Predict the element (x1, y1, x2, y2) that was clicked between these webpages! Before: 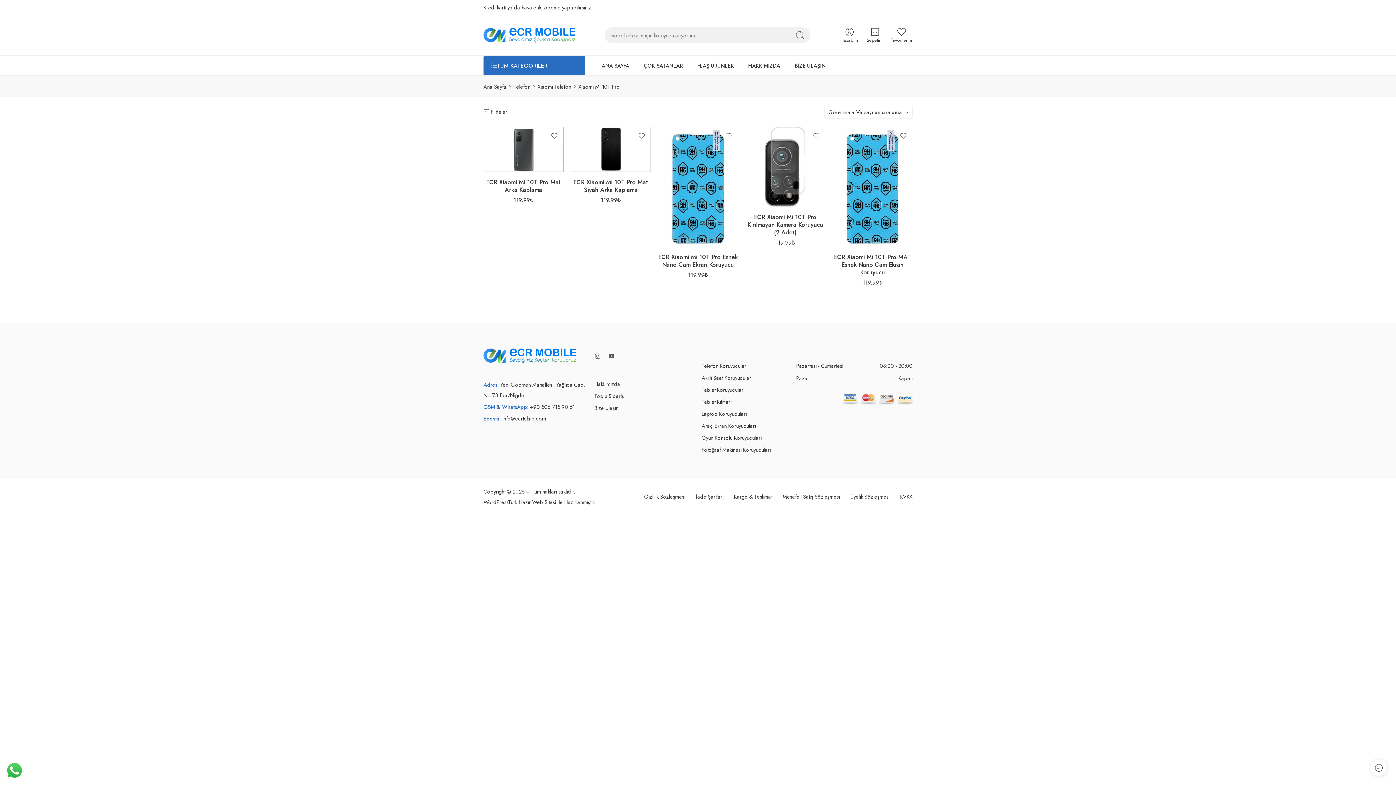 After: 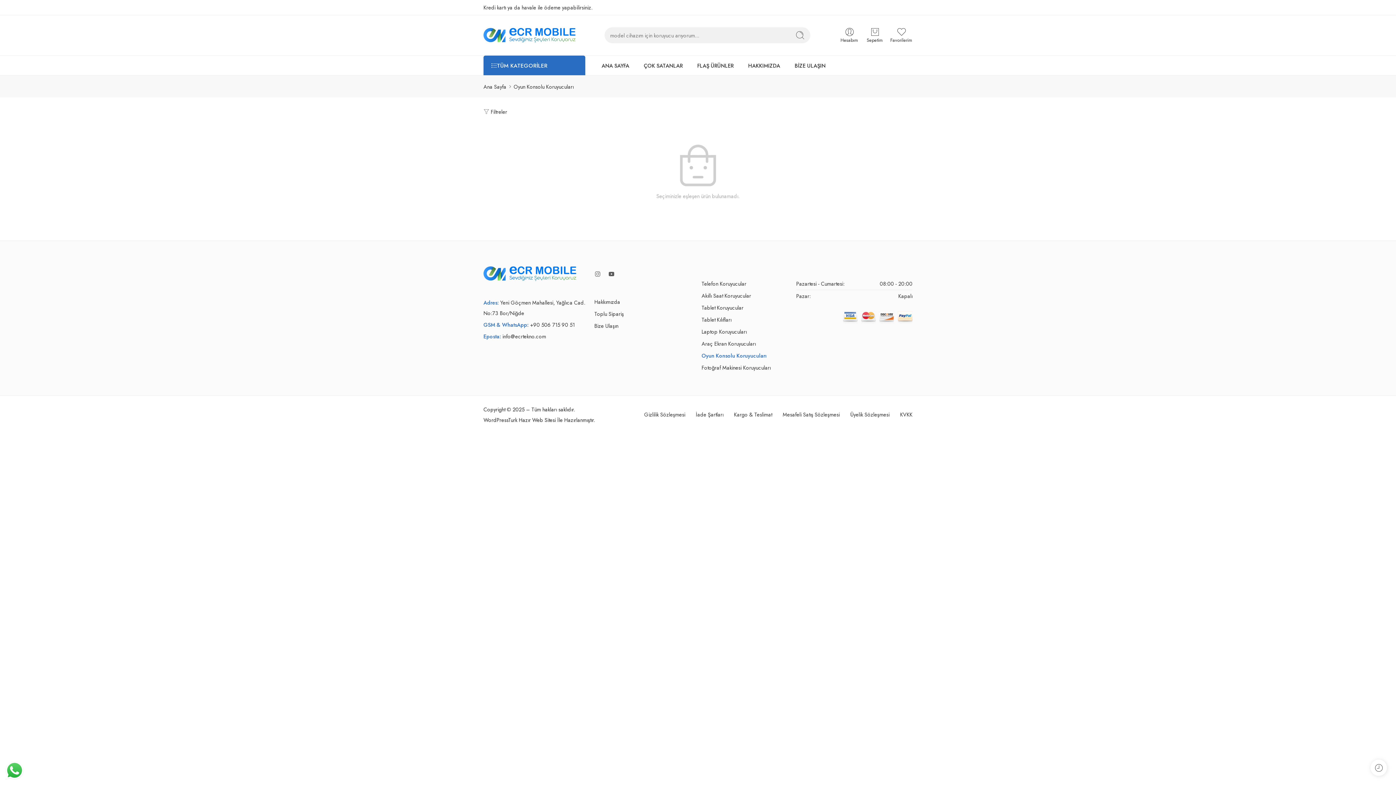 Action: bbox: (701, 432, 796, 444) label: Oyun Konsolu Koruyucuları